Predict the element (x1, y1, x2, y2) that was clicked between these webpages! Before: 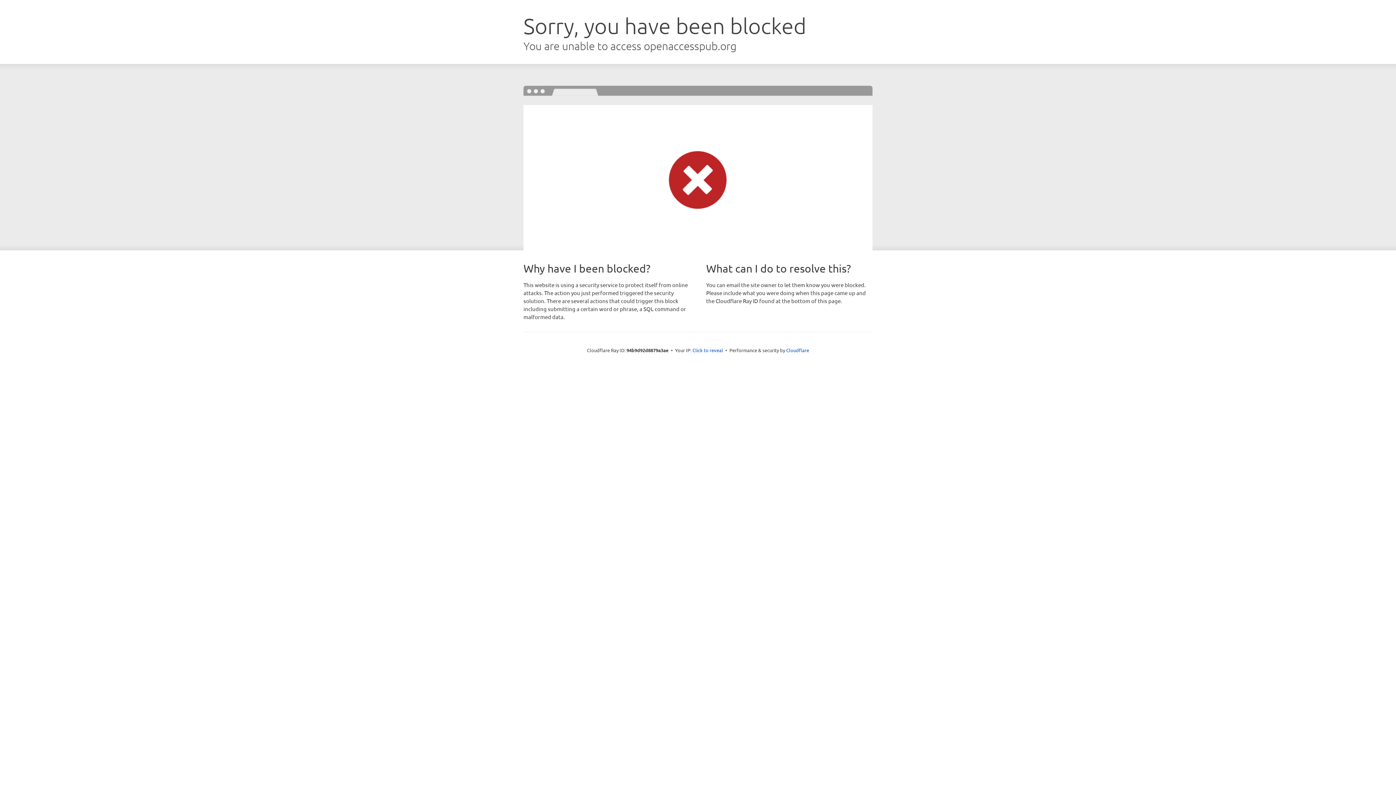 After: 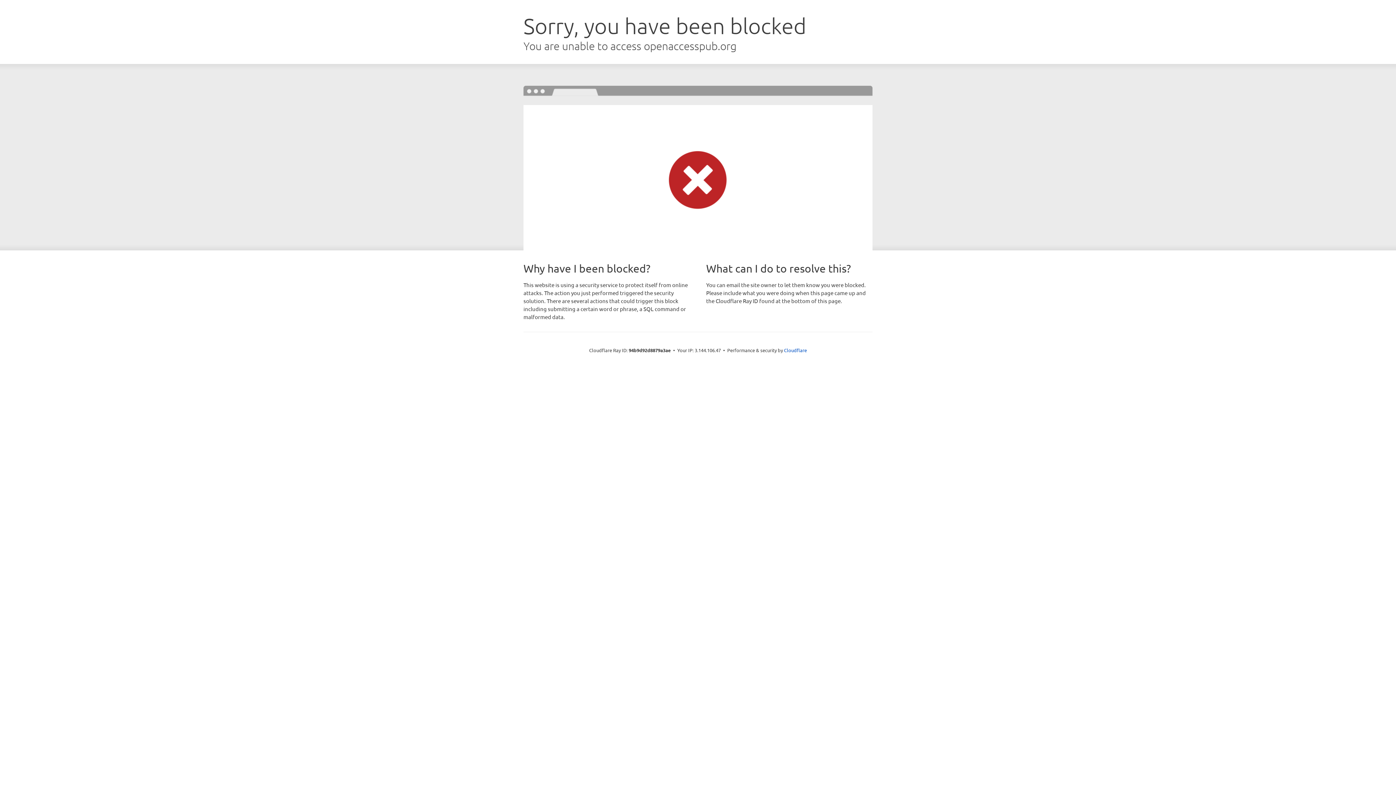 Action: label: Click to reveal bbox: (692, 346, 723, 353)